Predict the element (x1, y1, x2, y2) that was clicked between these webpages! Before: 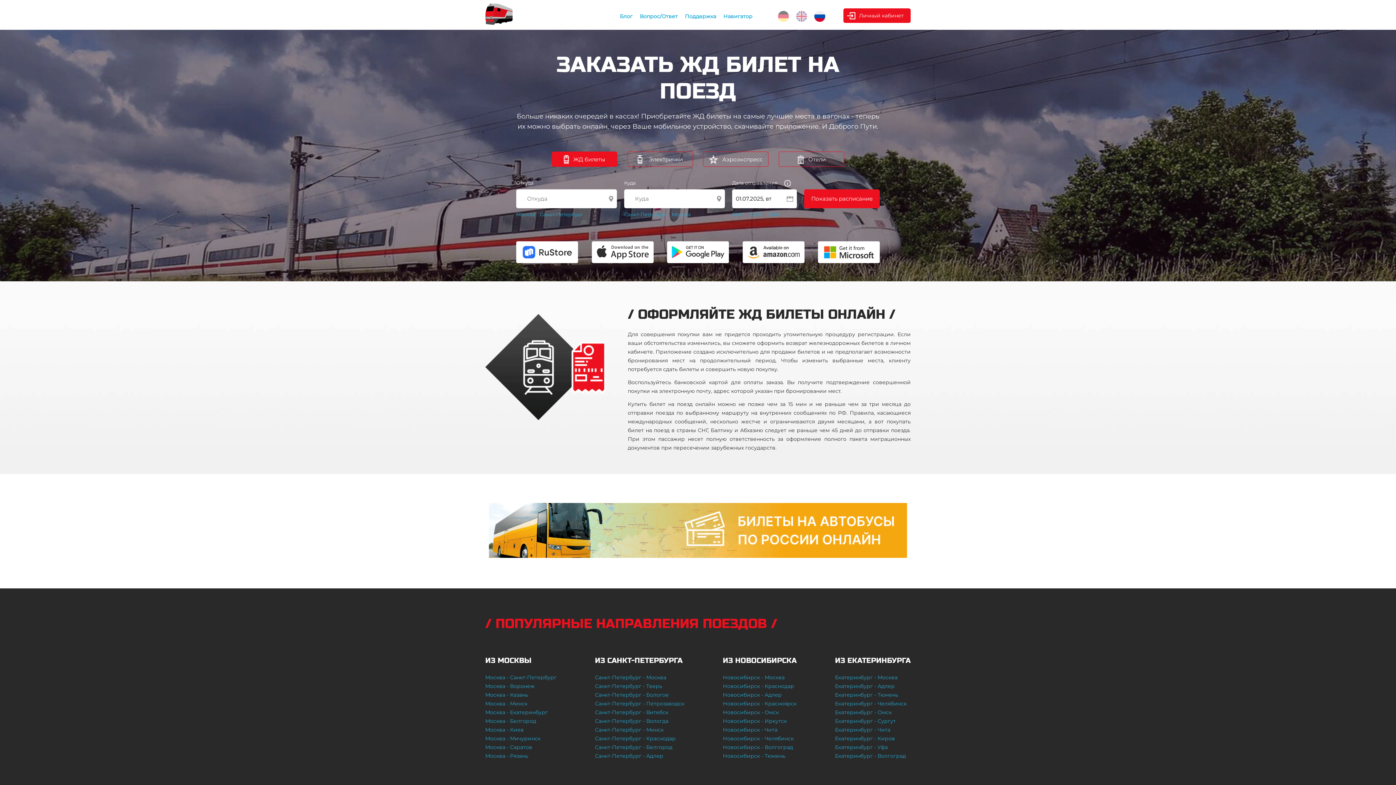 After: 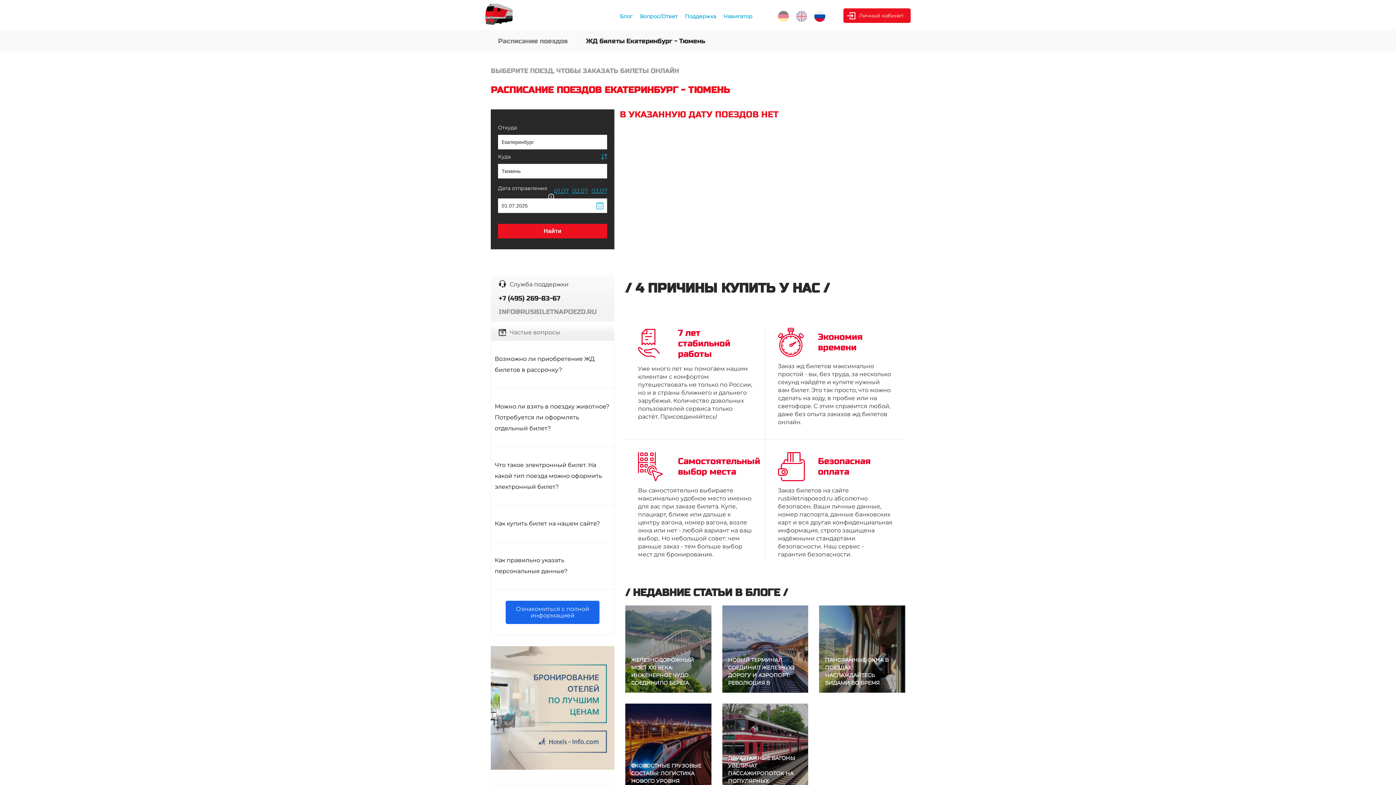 Action: bbox: (835, 692, 898, 698) label: Екатеринбург - Тюмень